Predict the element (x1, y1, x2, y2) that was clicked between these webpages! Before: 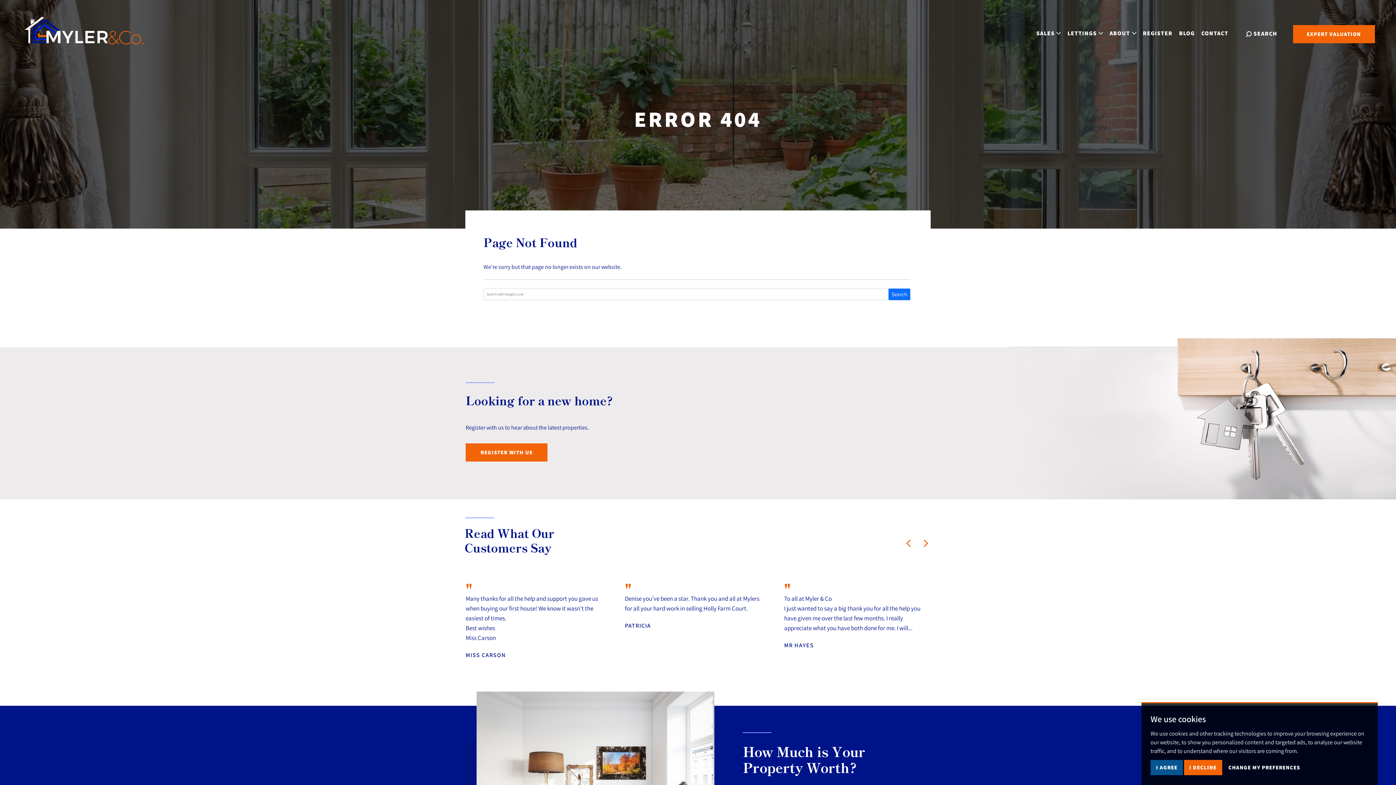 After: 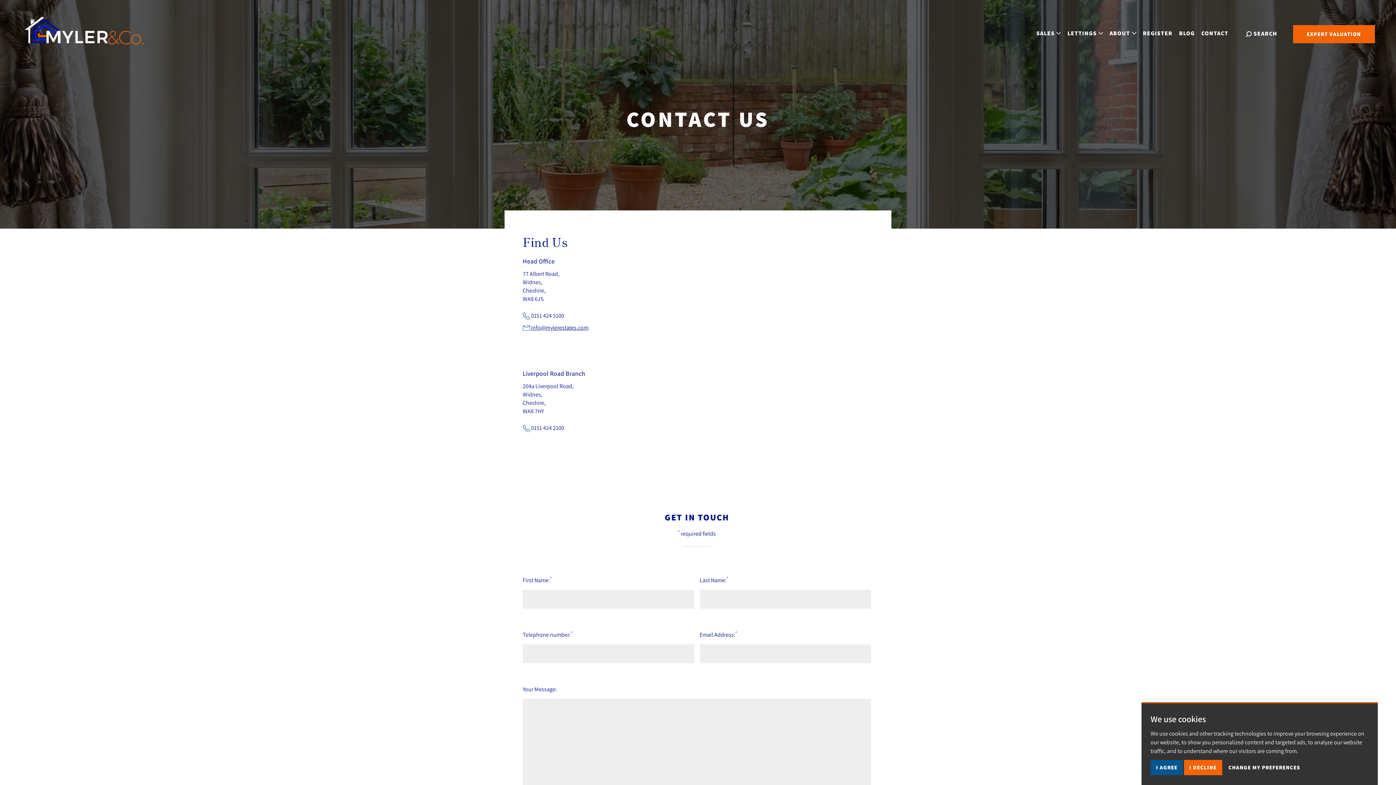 Action: bbox: (1199, 27, 1230, 39) label: CONTACT